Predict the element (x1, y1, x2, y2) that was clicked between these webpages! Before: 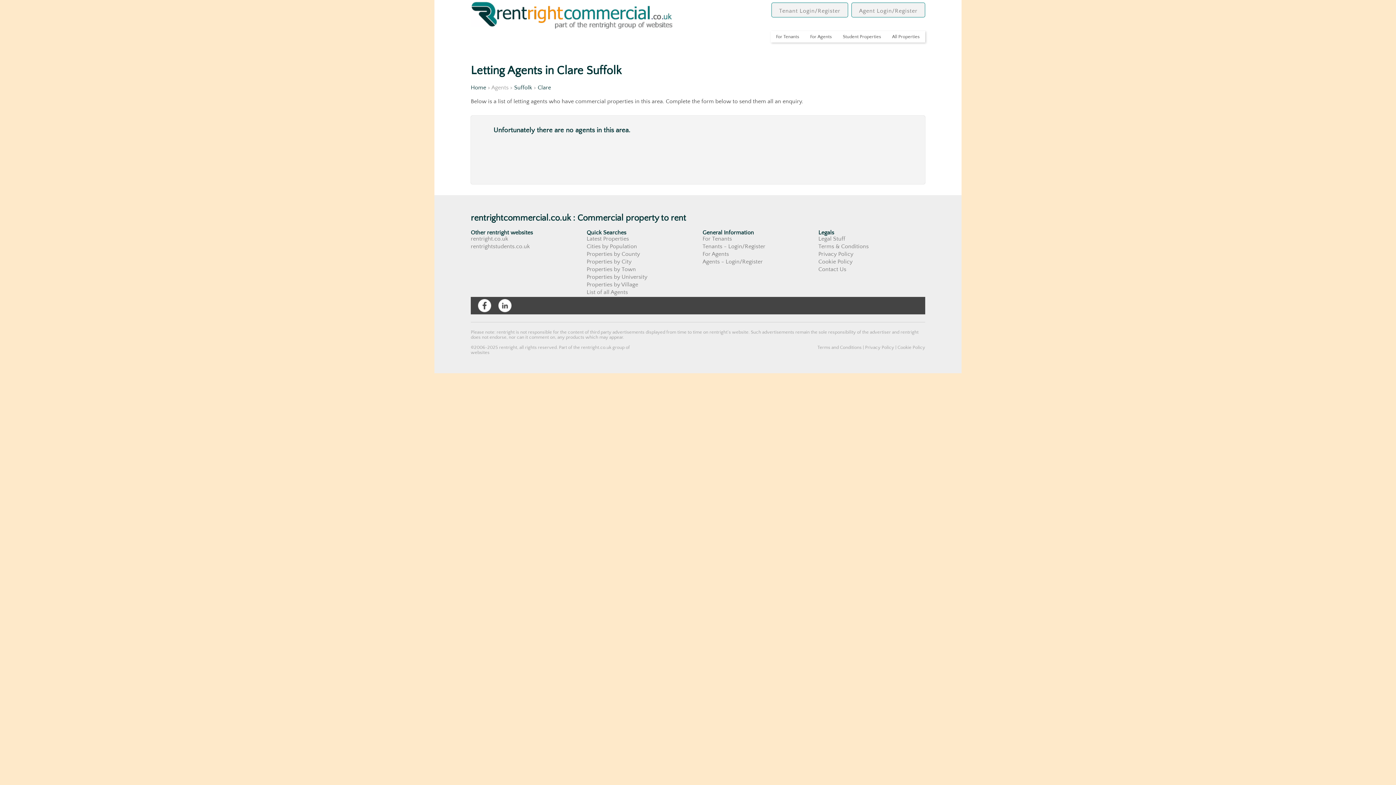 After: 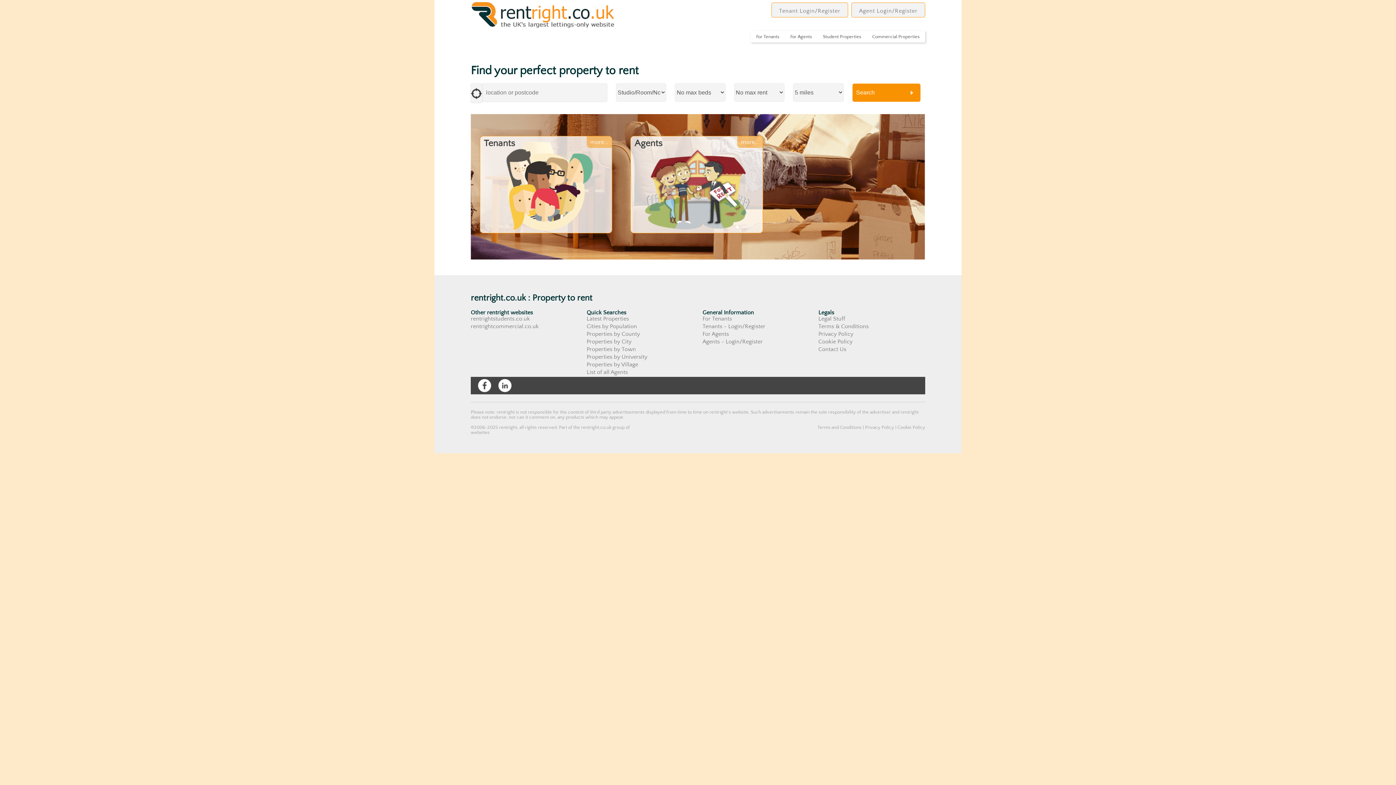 Action: label: rentright.co.uk bbox: (470, 235, 508, 242)